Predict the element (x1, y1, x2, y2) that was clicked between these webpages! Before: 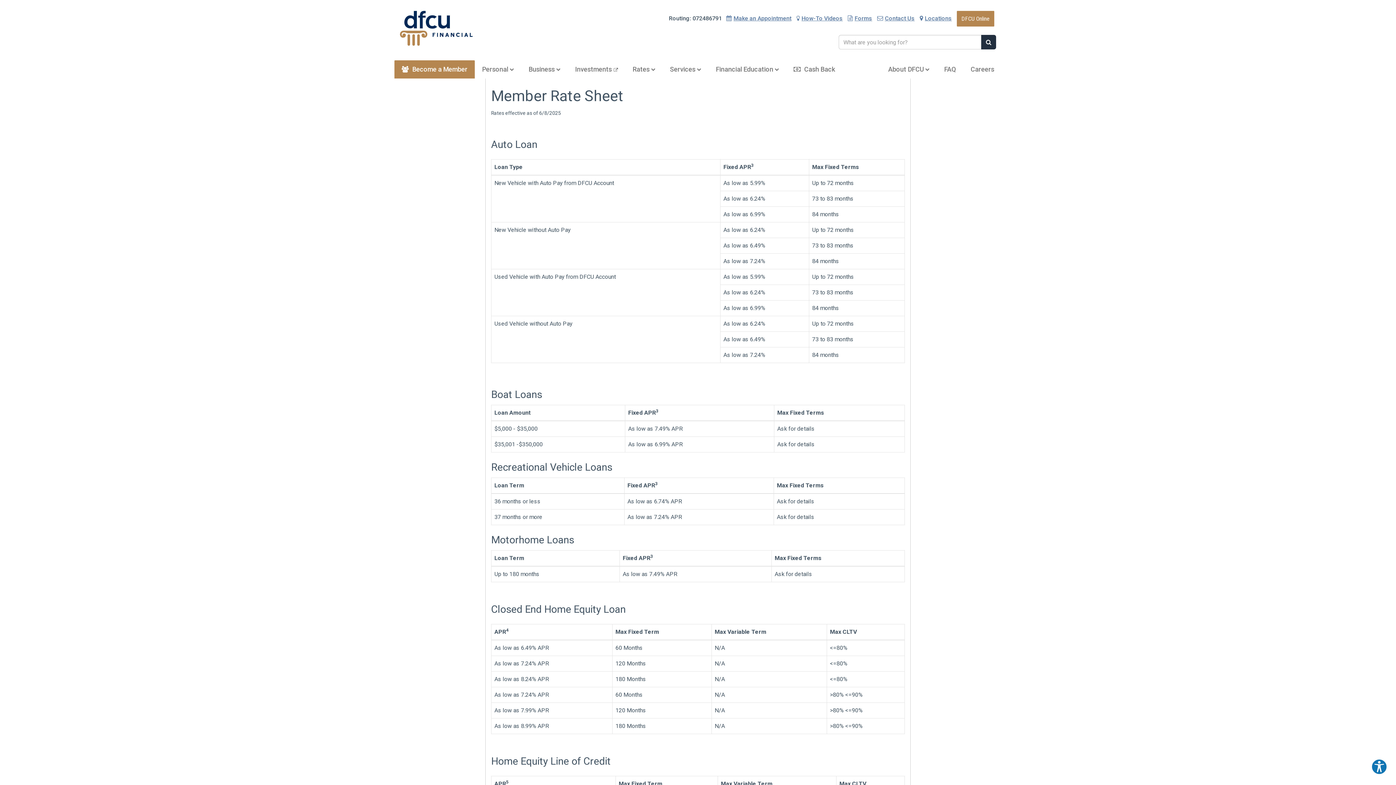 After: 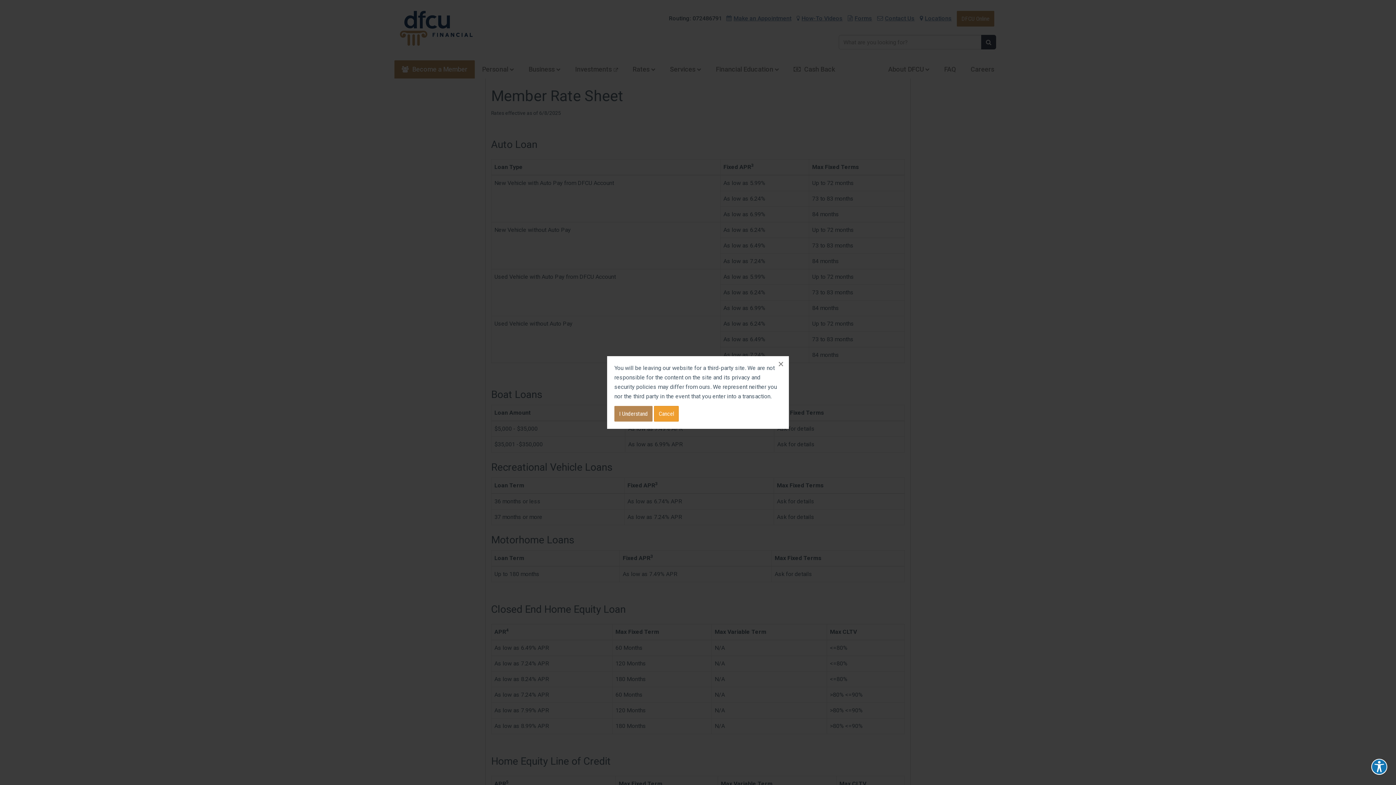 Action: label: Become a Member bbox: (394, 60, 474, 78)